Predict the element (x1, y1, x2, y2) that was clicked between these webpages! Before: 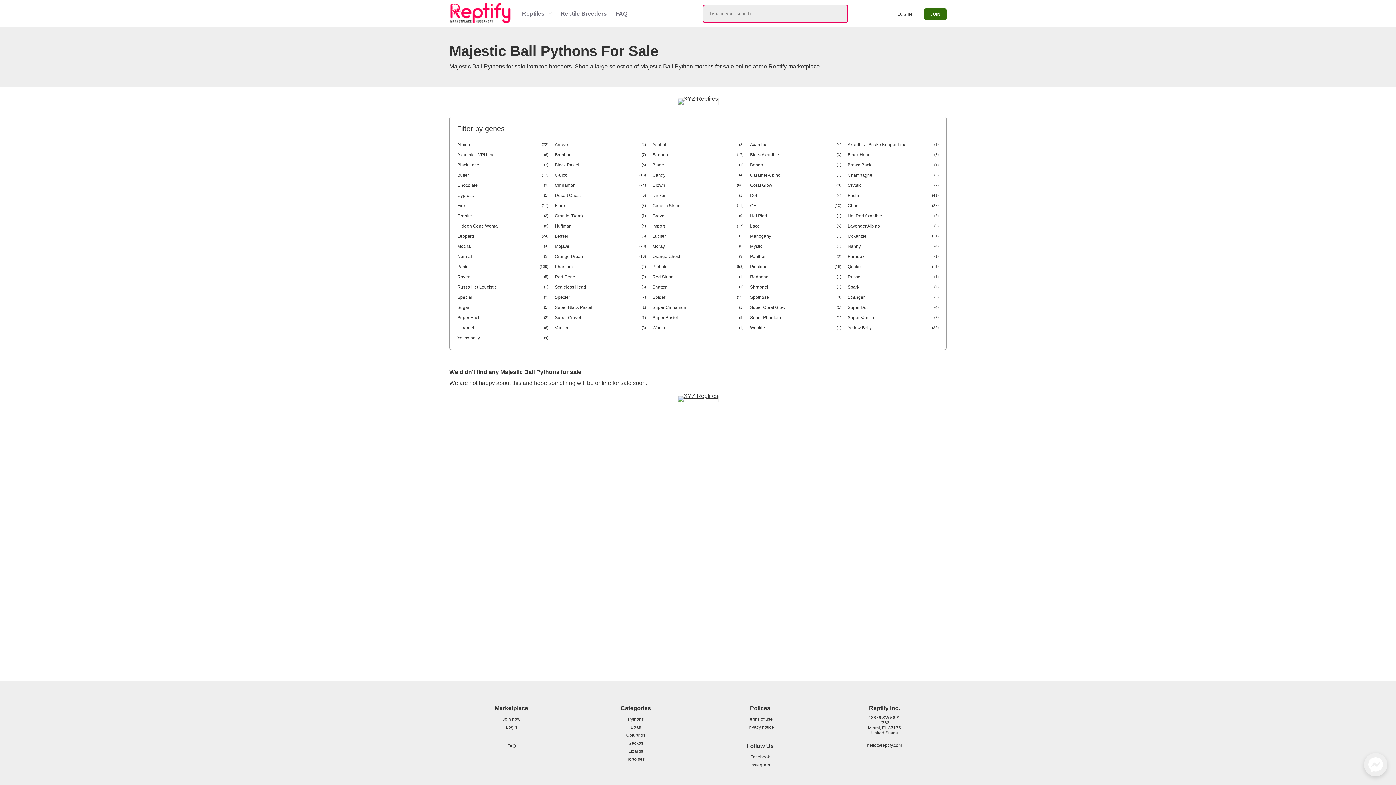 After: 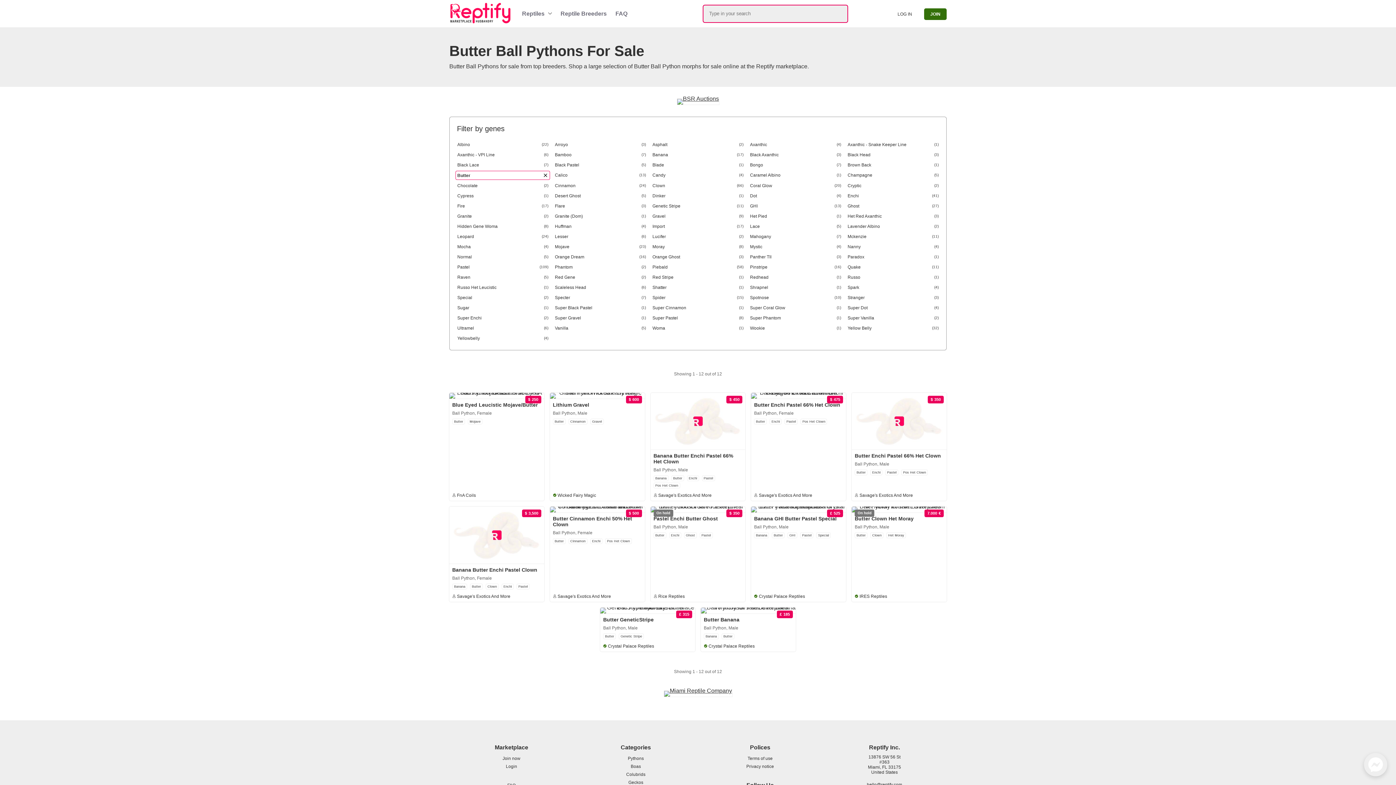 Action: bbox: (455, 170, 550, 179) label: Butter
(12)